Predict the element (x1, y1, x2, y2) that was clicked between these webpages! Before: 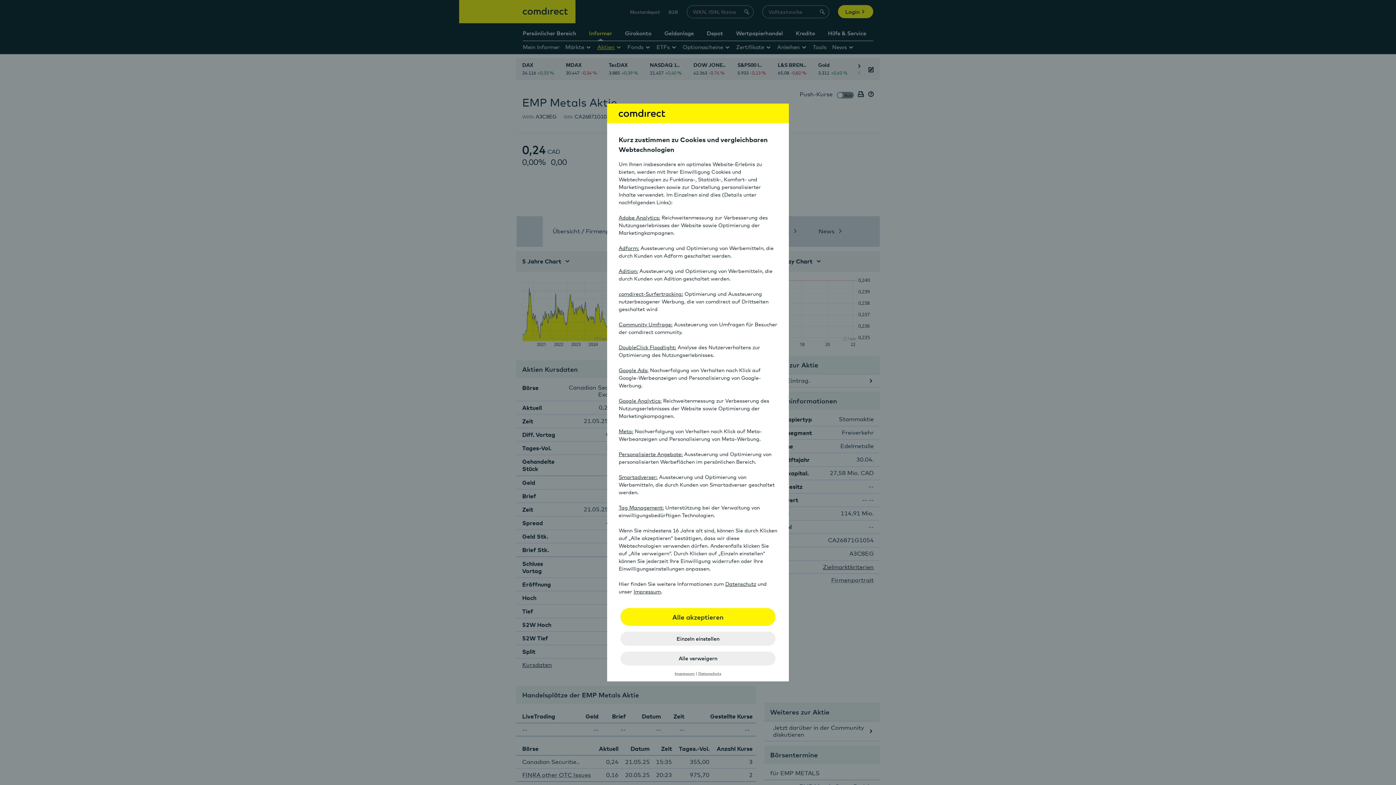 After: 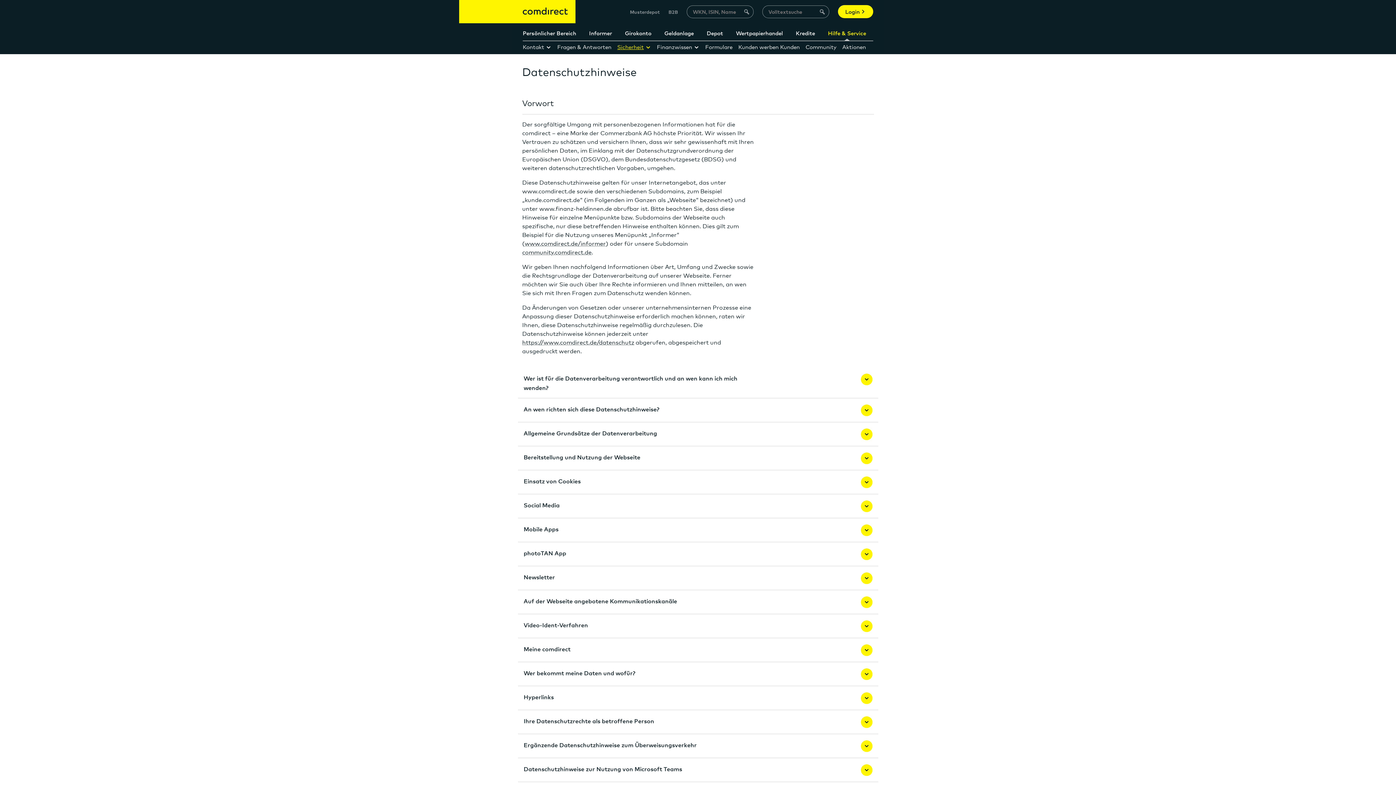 Action: bbox: (725, 581, 756, 587) label: Datenschutz